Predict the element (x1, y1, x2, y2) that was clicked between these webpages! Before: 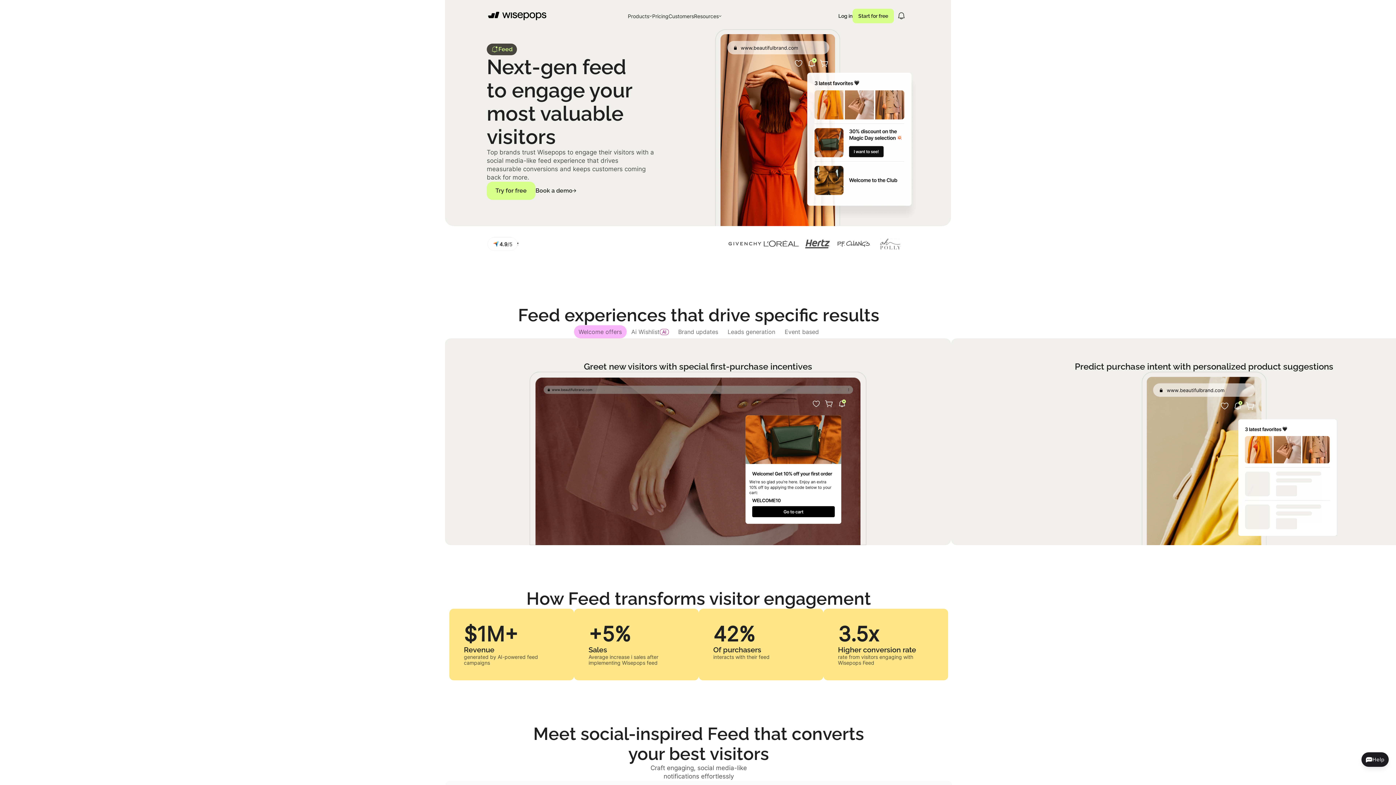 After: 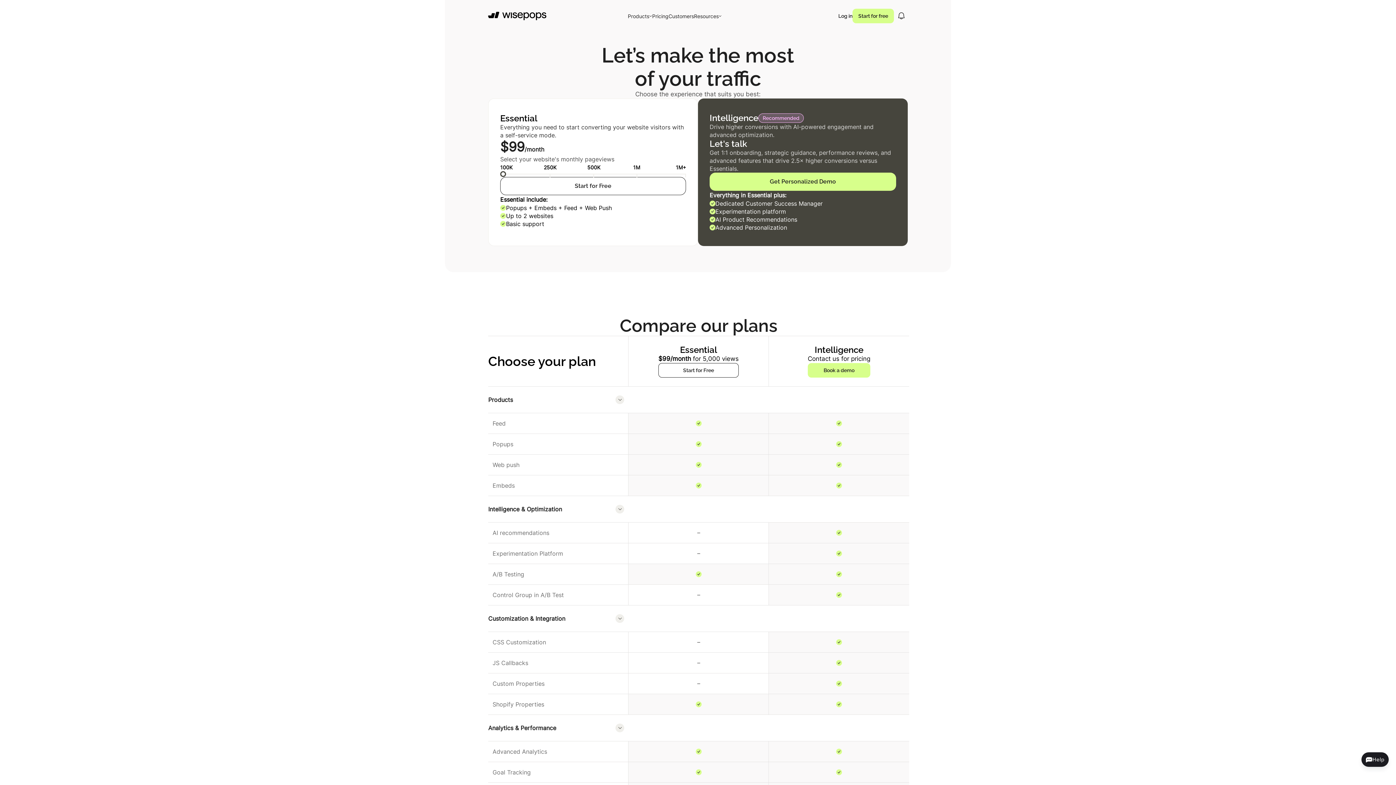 Action: label: Pricing bbox: (652, 12, 668, 19)